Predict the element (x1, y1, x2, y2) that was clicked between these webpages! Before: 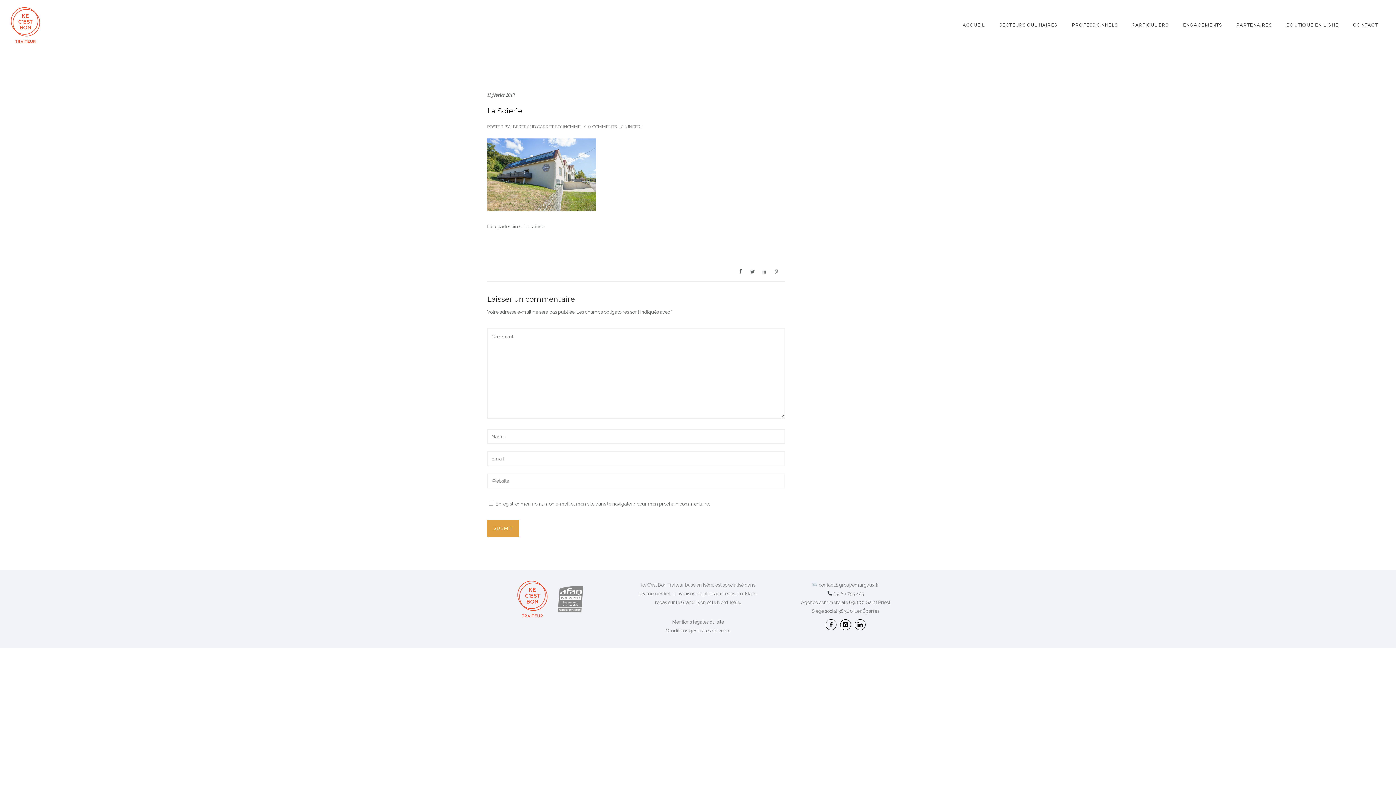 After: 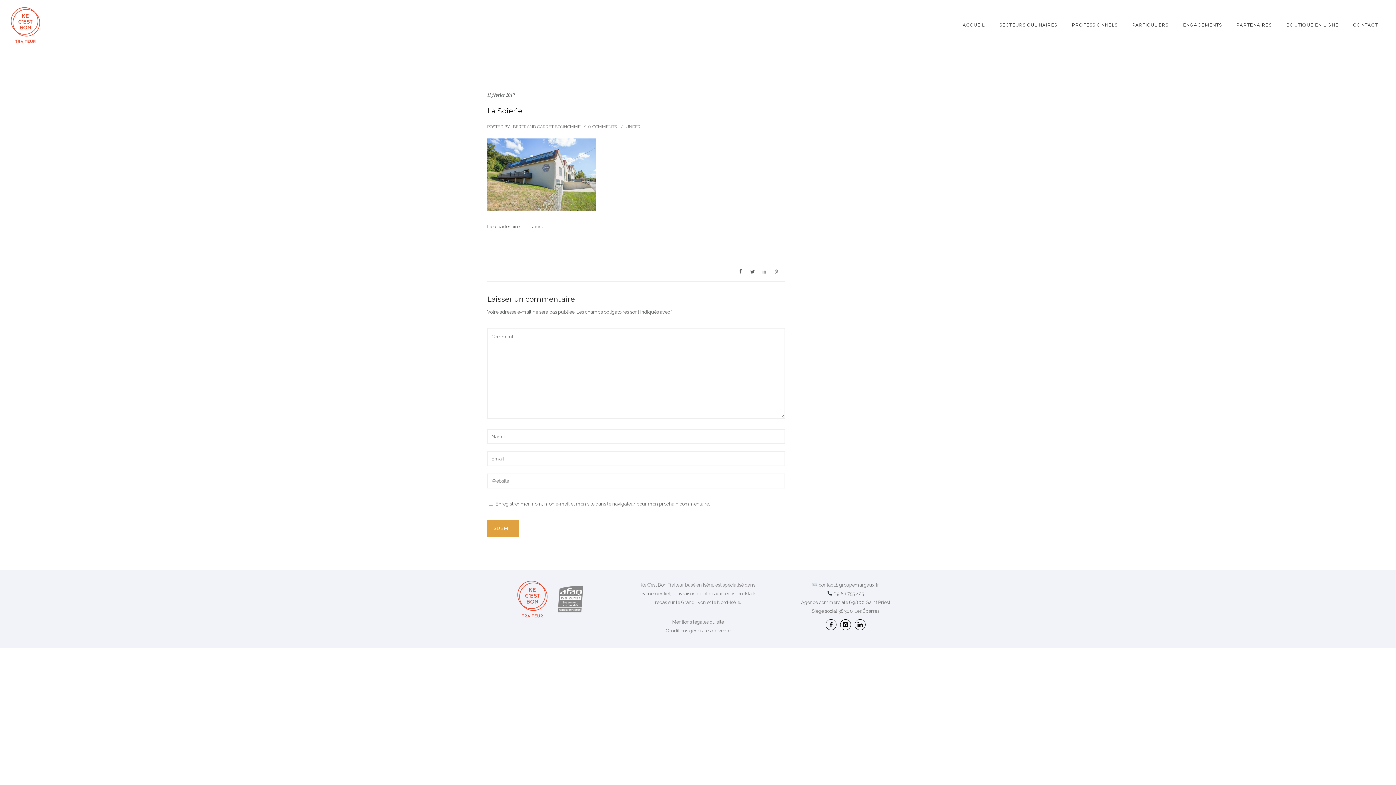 Action: bbox: (761, 266, 768, 277)